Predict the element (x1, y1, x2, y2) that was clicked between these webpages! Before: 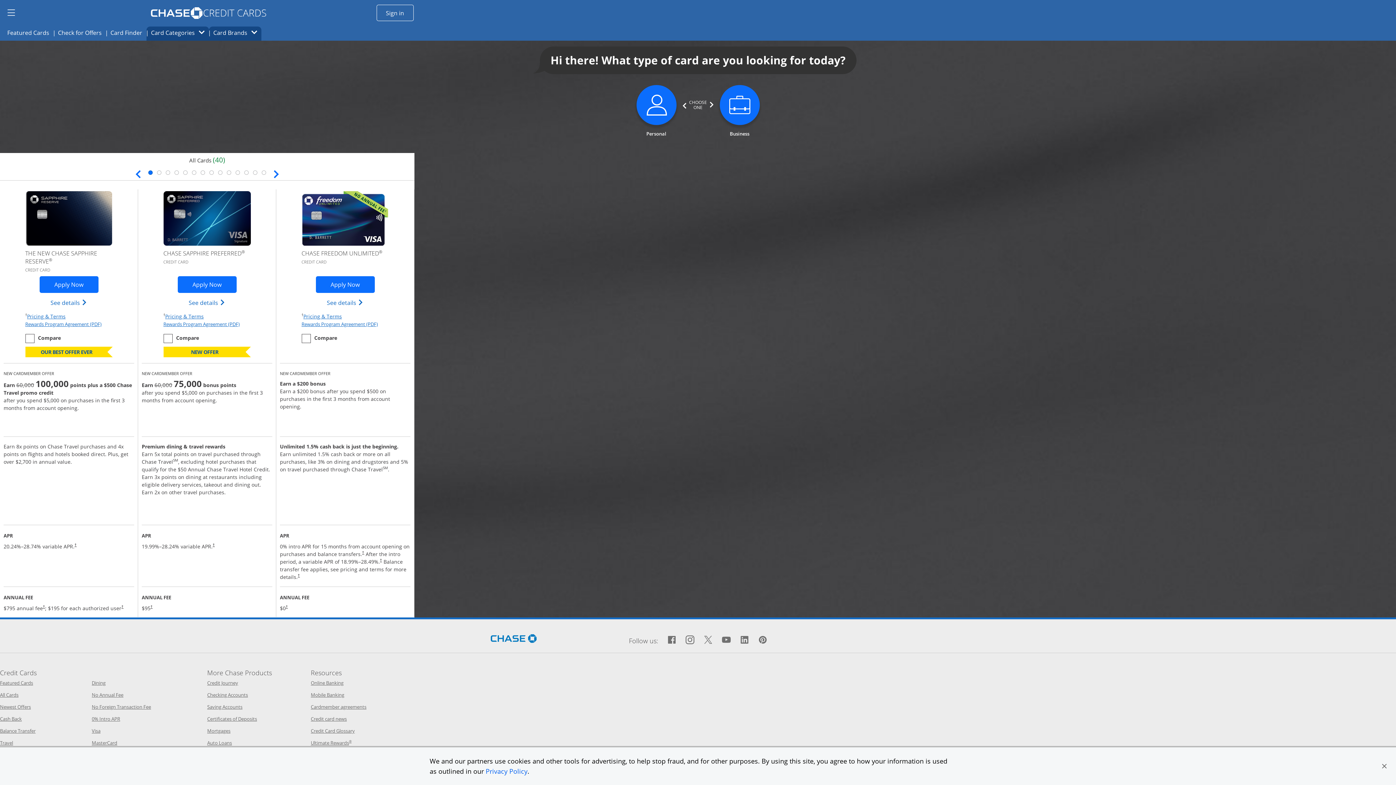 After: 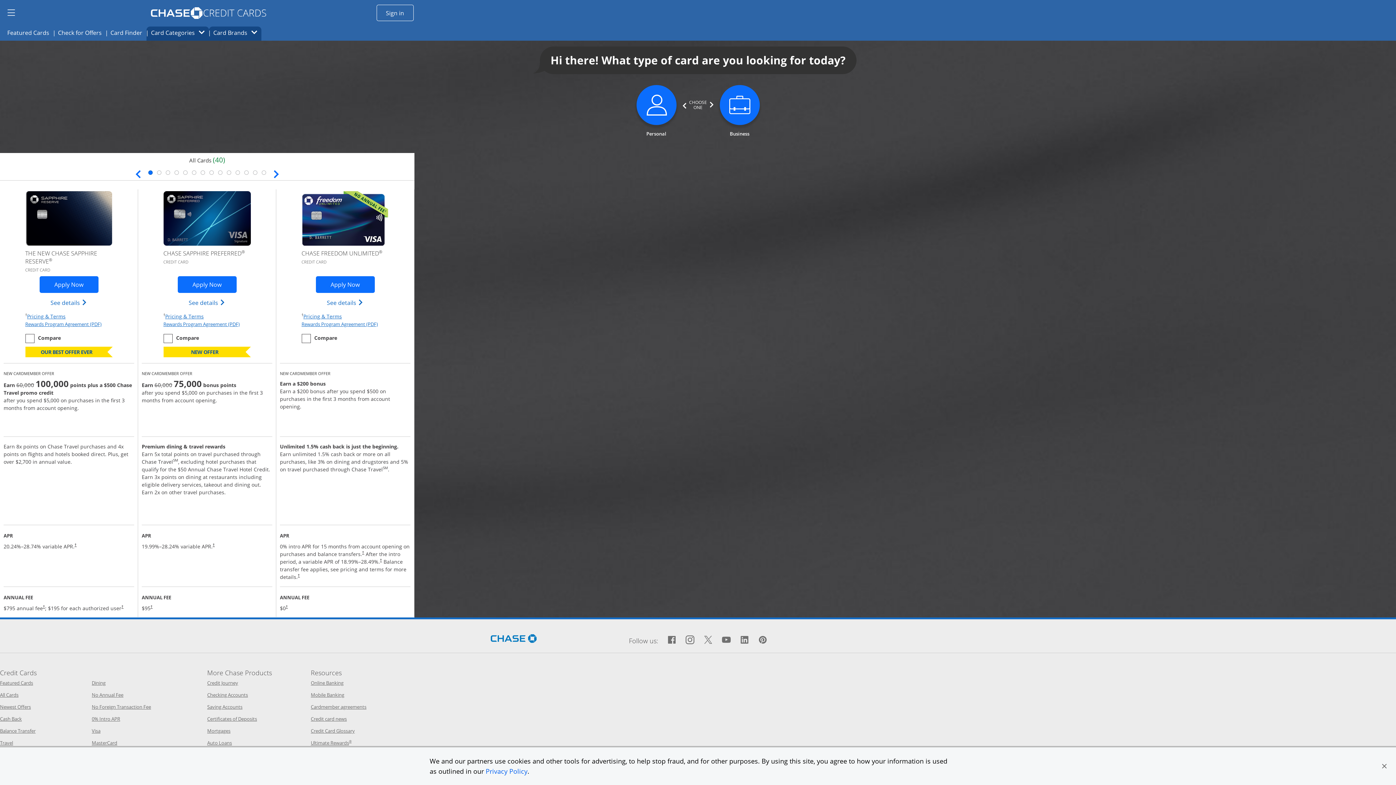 Action: label: Mobile Banking
Opens in a new window bbox: (310, 691, 344, 698)